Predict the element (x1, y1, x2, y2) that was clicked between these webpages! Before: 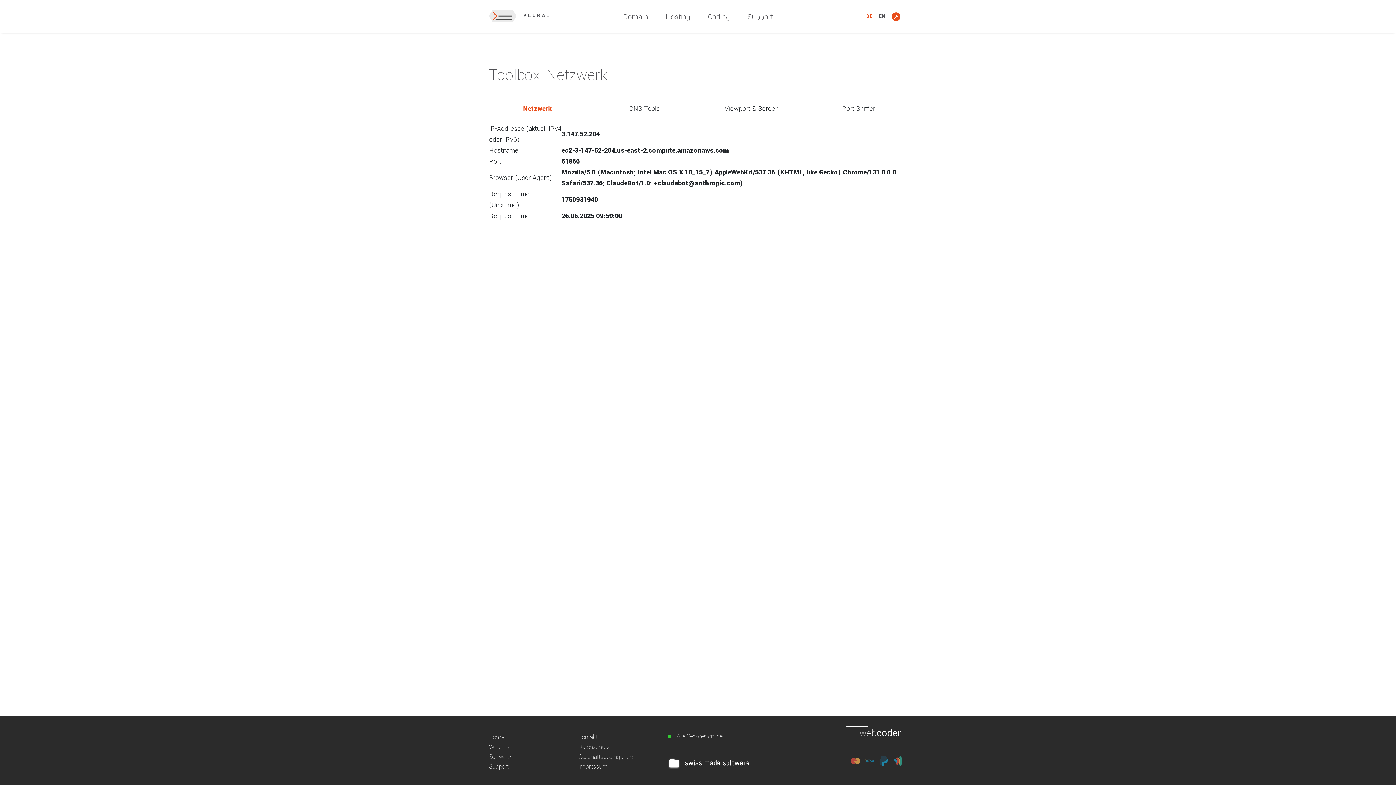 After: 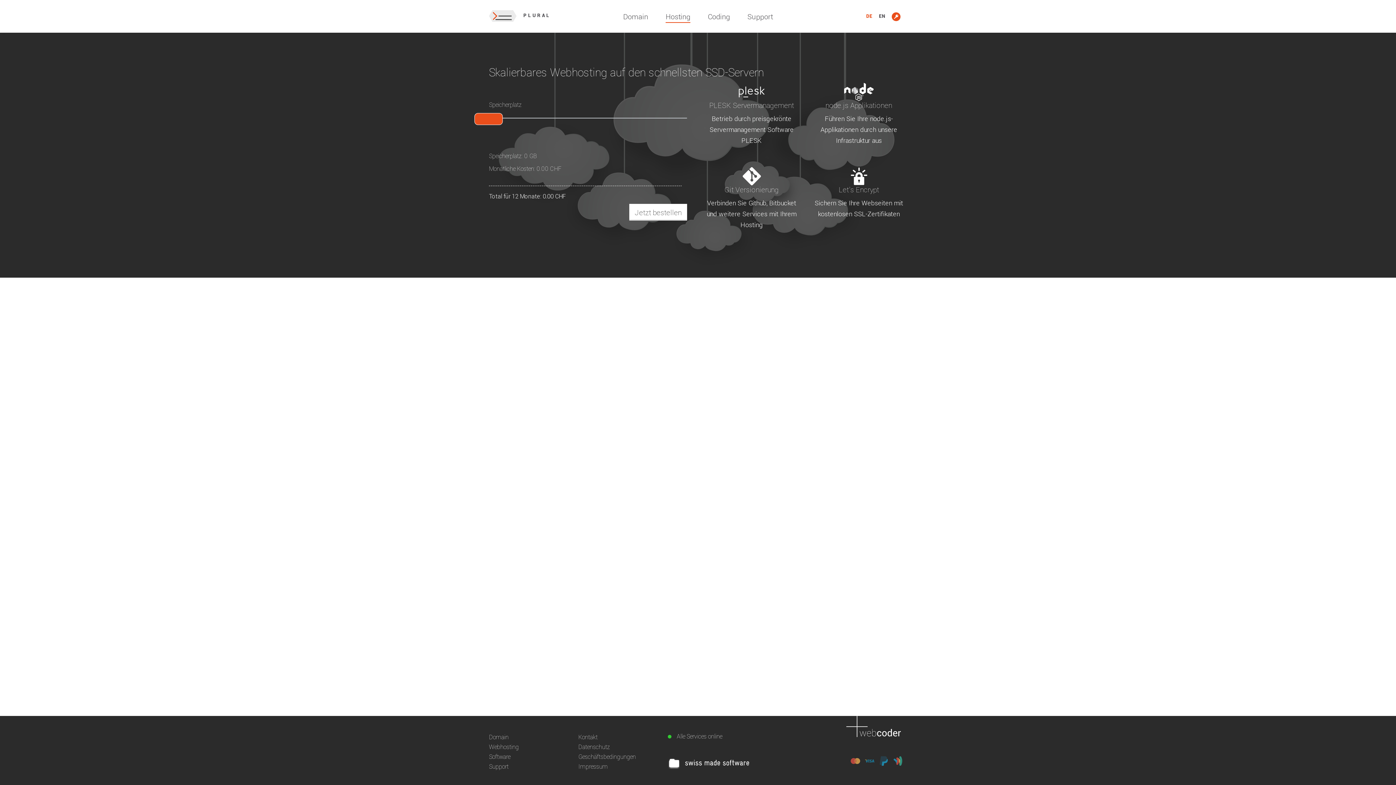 Action: bbox: (665, 11, 690, 22) label: Hosting